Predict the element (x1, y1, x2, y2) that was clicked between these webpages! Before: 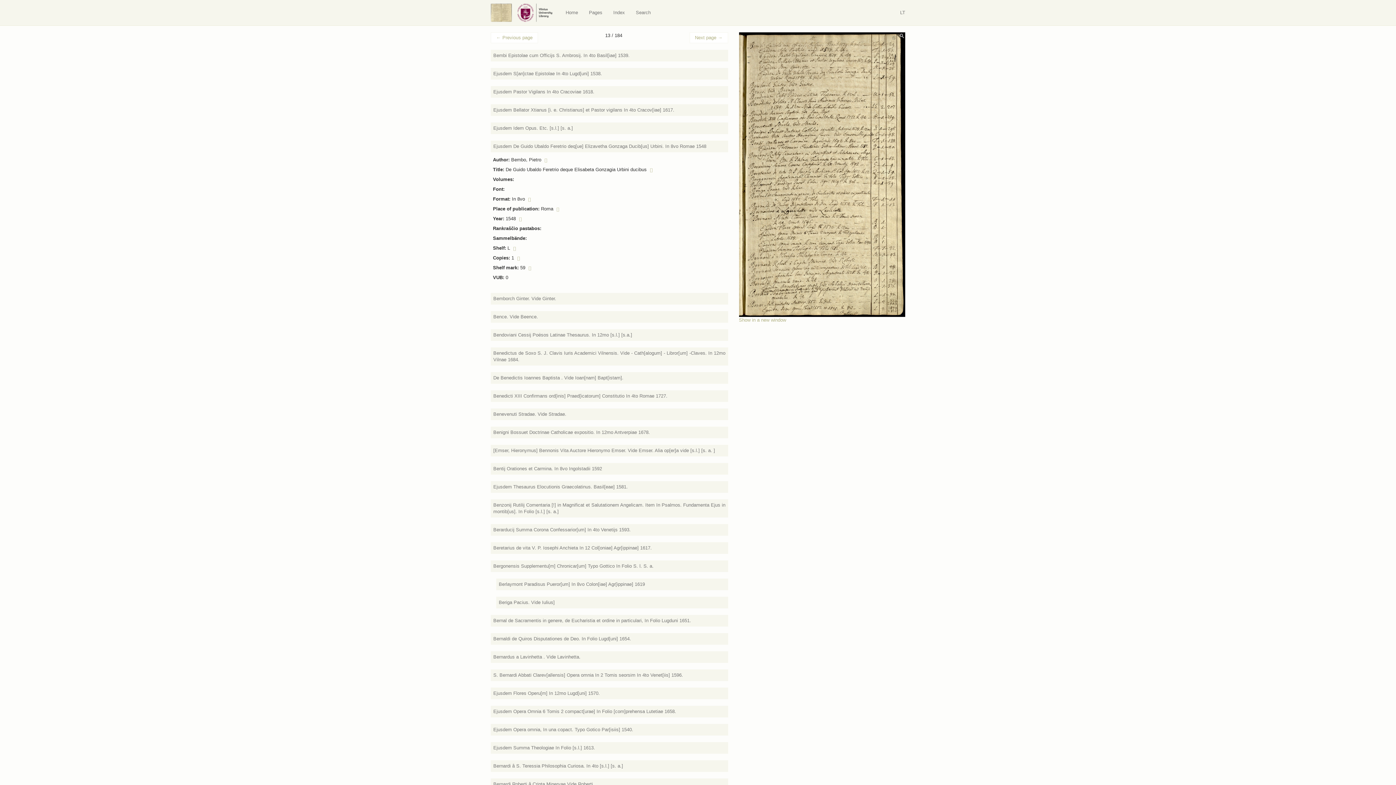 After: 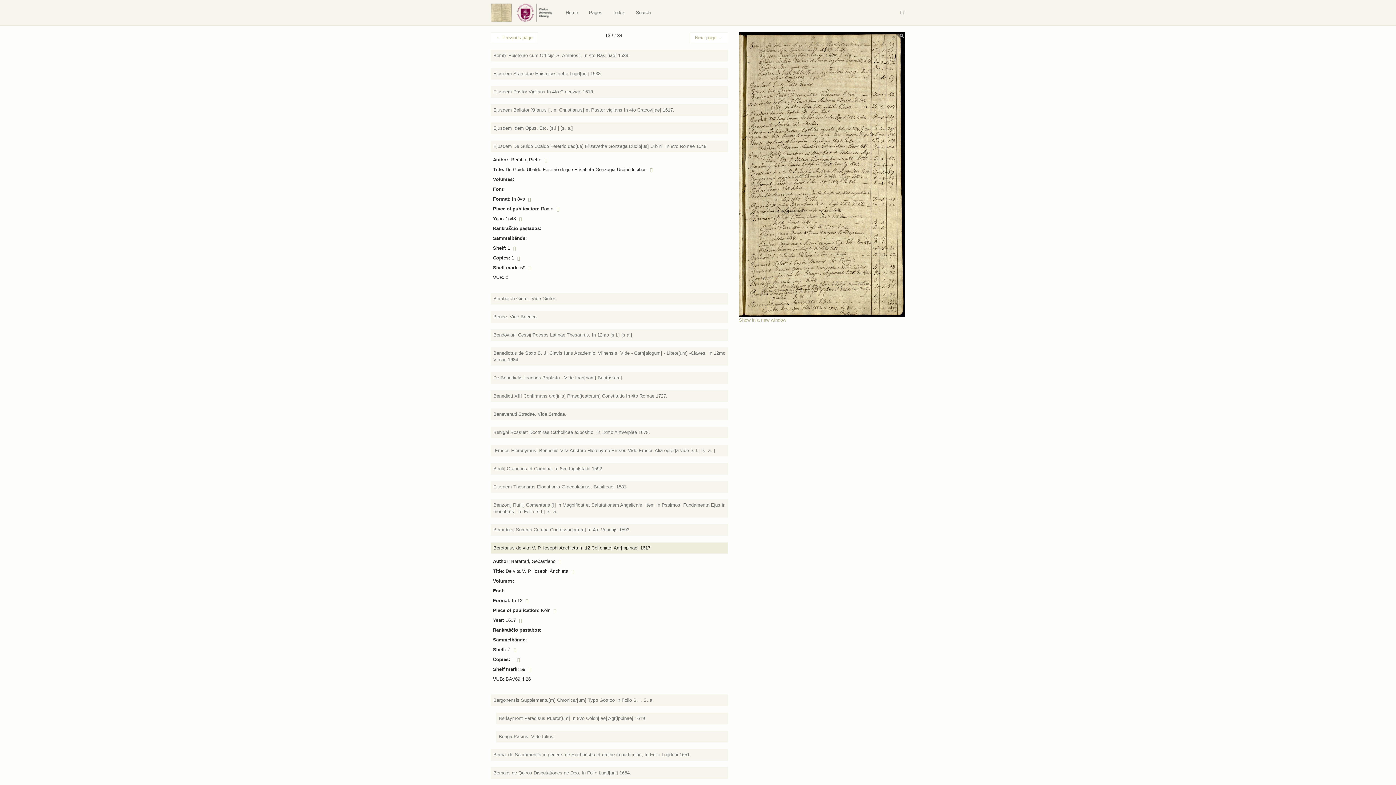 Action: bbox: (490, 542, 728, 554) label: Beretarius de vita V. P. Iosephi Anchieta In 12 Col[oniae] Agr[ippinae] 1617.